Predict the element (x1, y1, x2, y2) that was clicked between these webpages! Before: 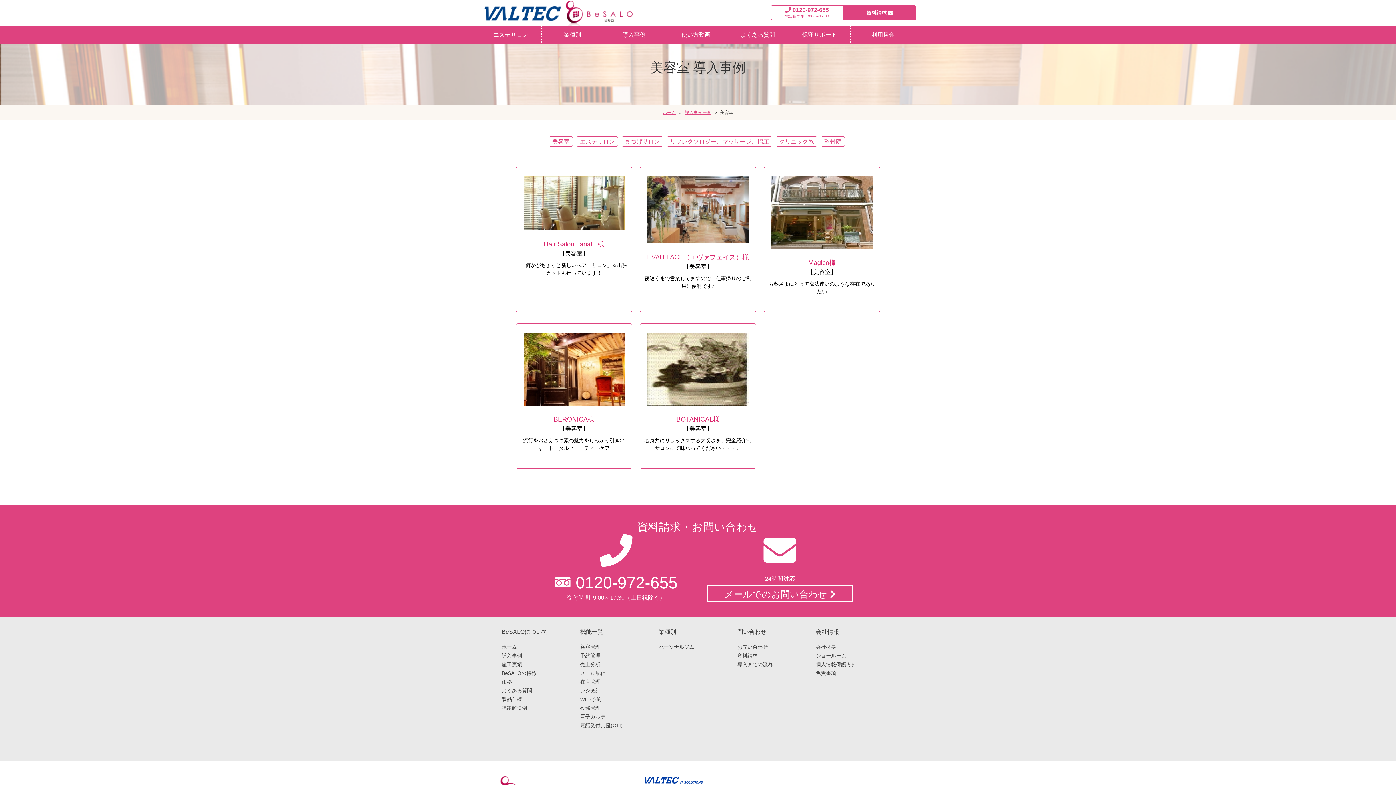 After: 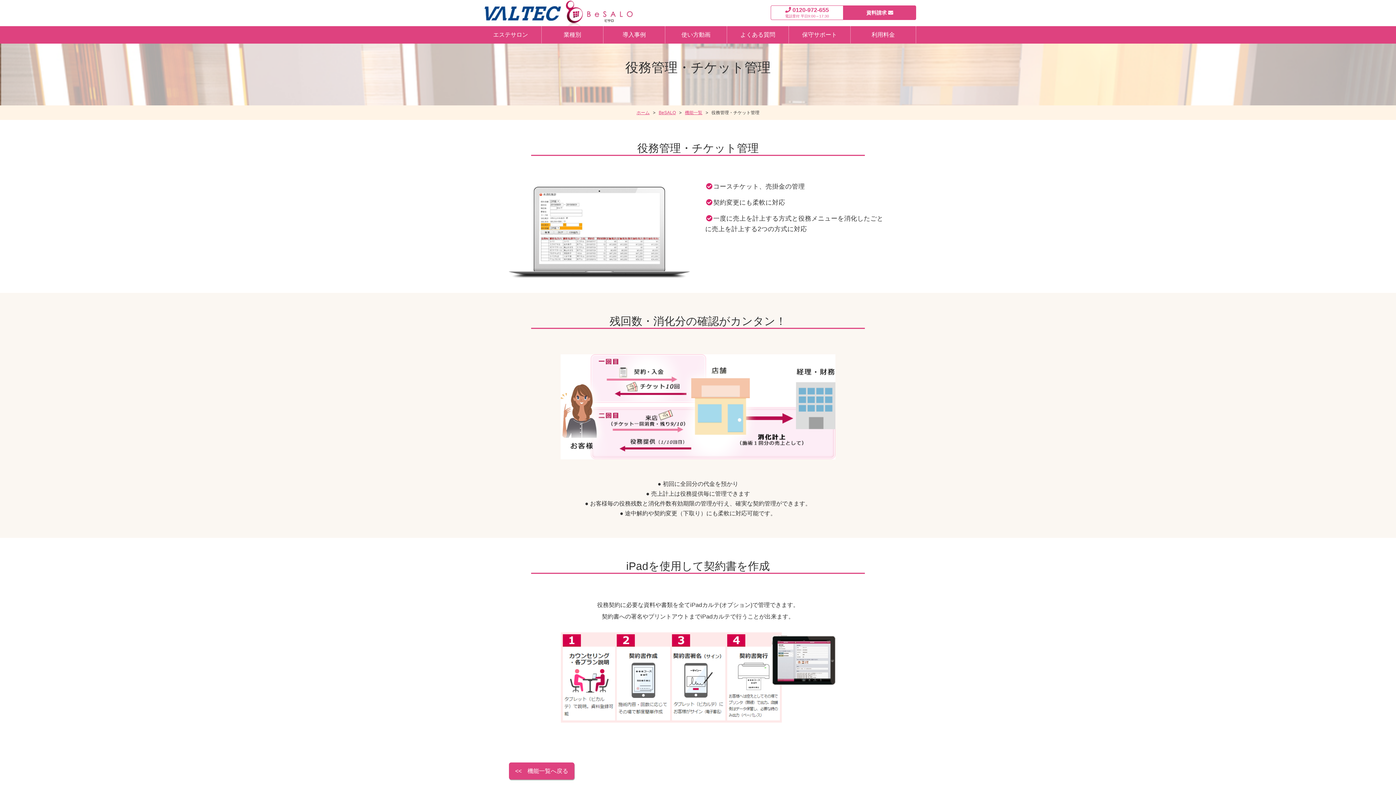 Action: label: 役務管理 bbox: (580, 705, 600, 711)